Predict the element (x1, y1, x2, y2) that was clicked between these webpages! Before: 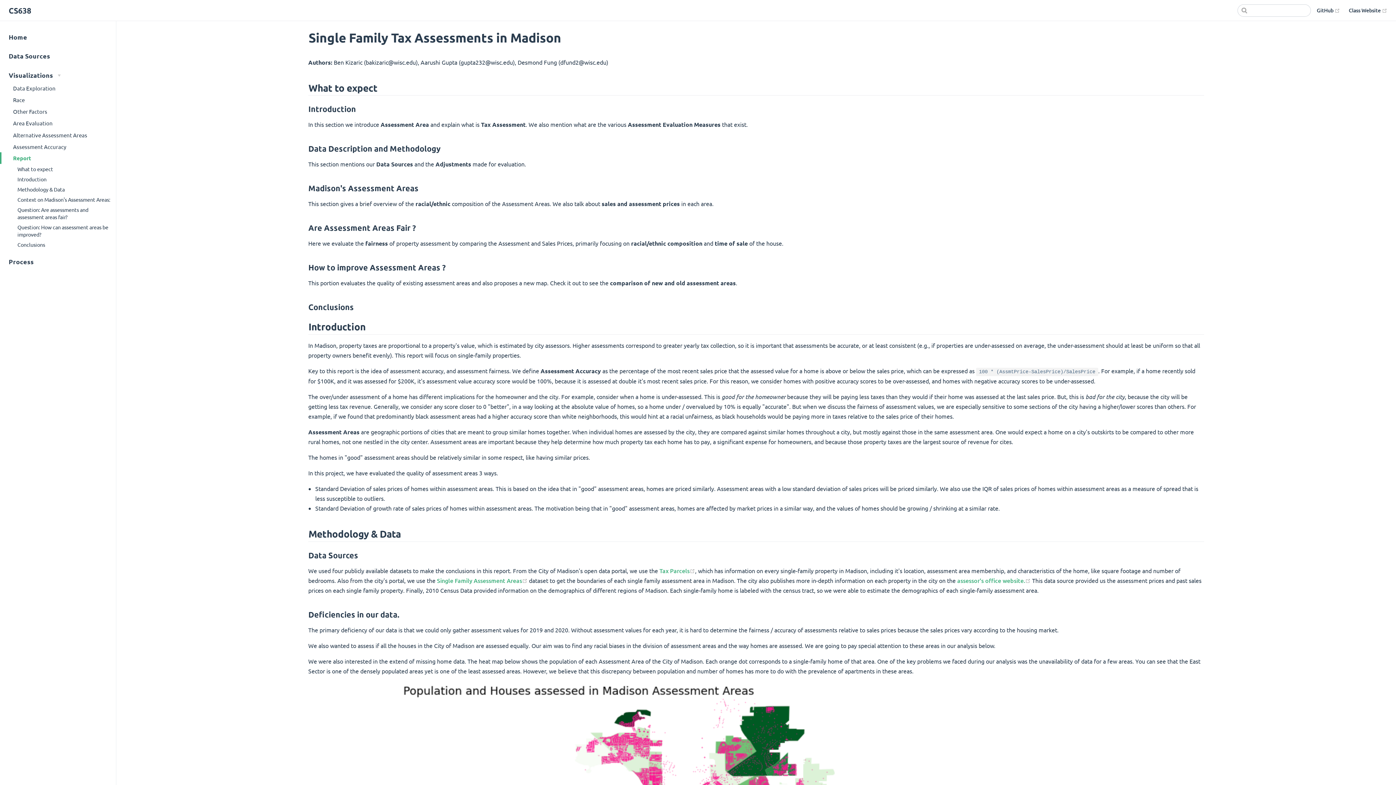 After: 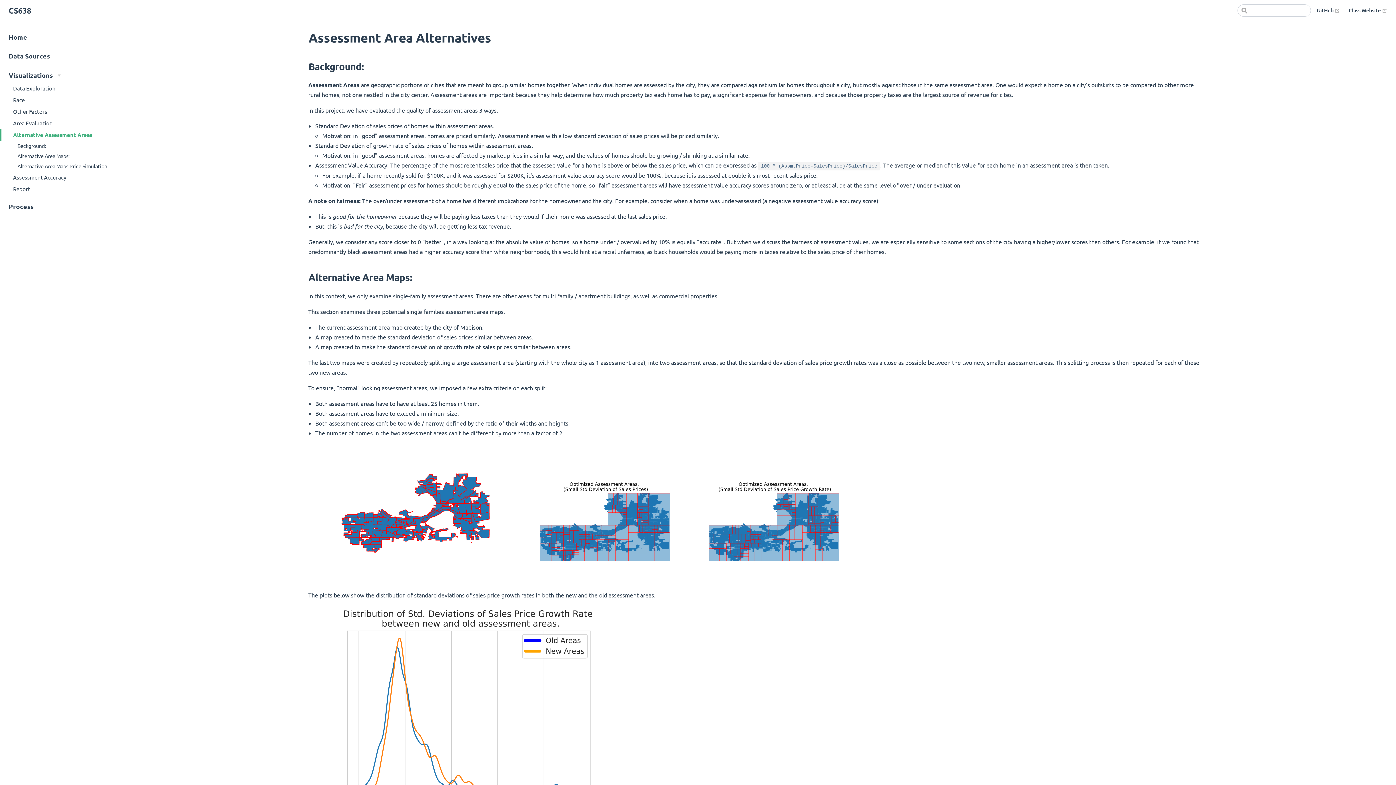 Action: label: Alternative Assessment Areas bbox: (0, 129, 116, 140)